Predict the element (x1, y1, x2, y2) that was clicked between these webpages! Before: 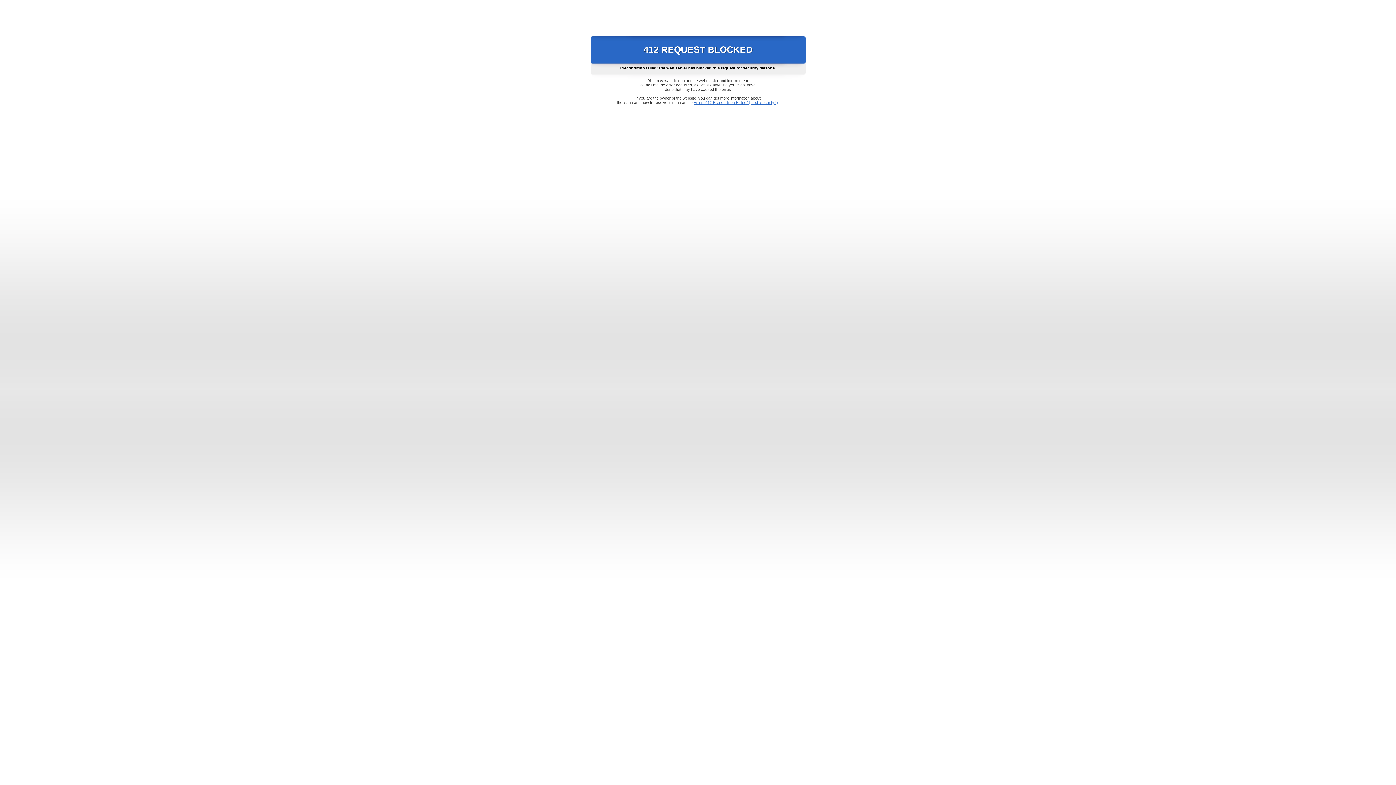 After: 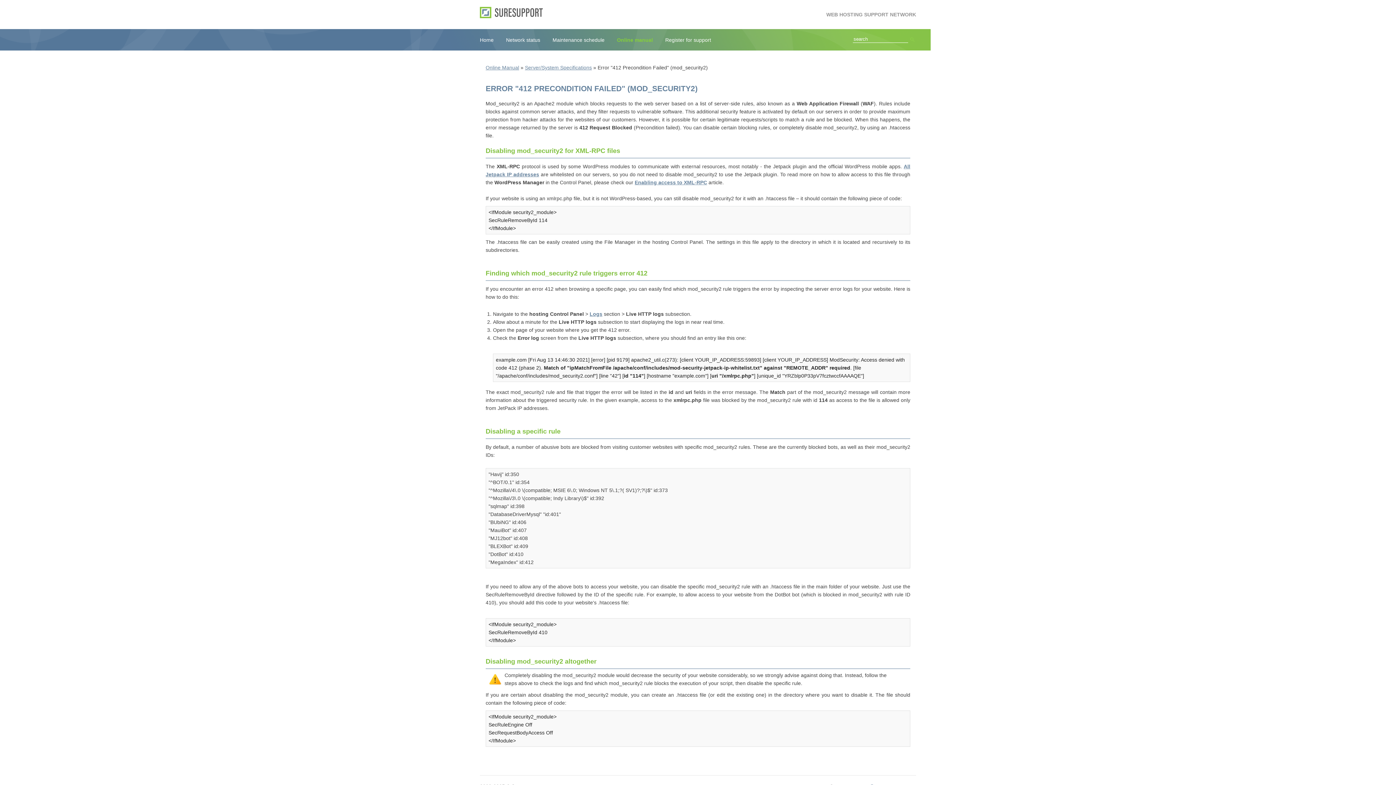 Action: label: Error "412 Precondition Failed" (mod_security2) bbox: (693, 100, 778, 104)